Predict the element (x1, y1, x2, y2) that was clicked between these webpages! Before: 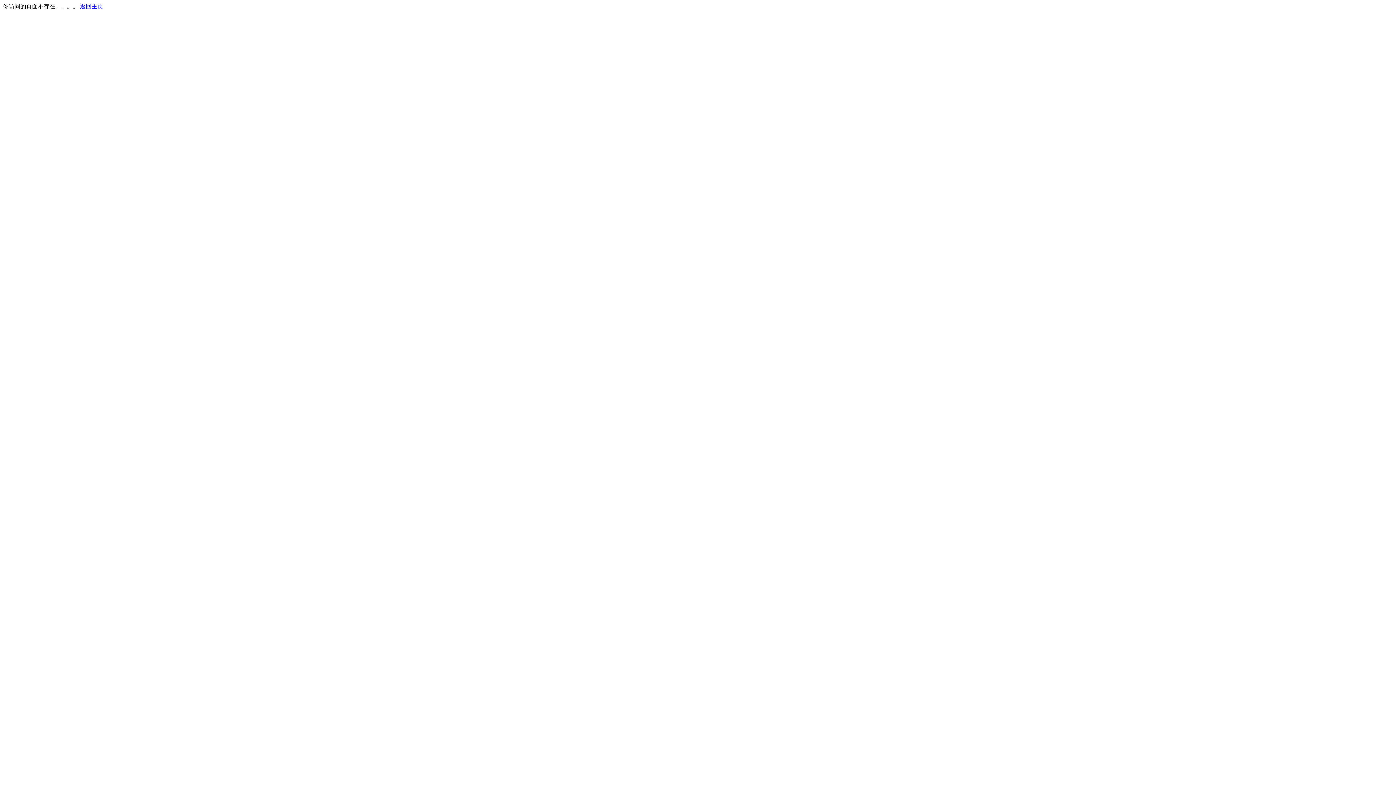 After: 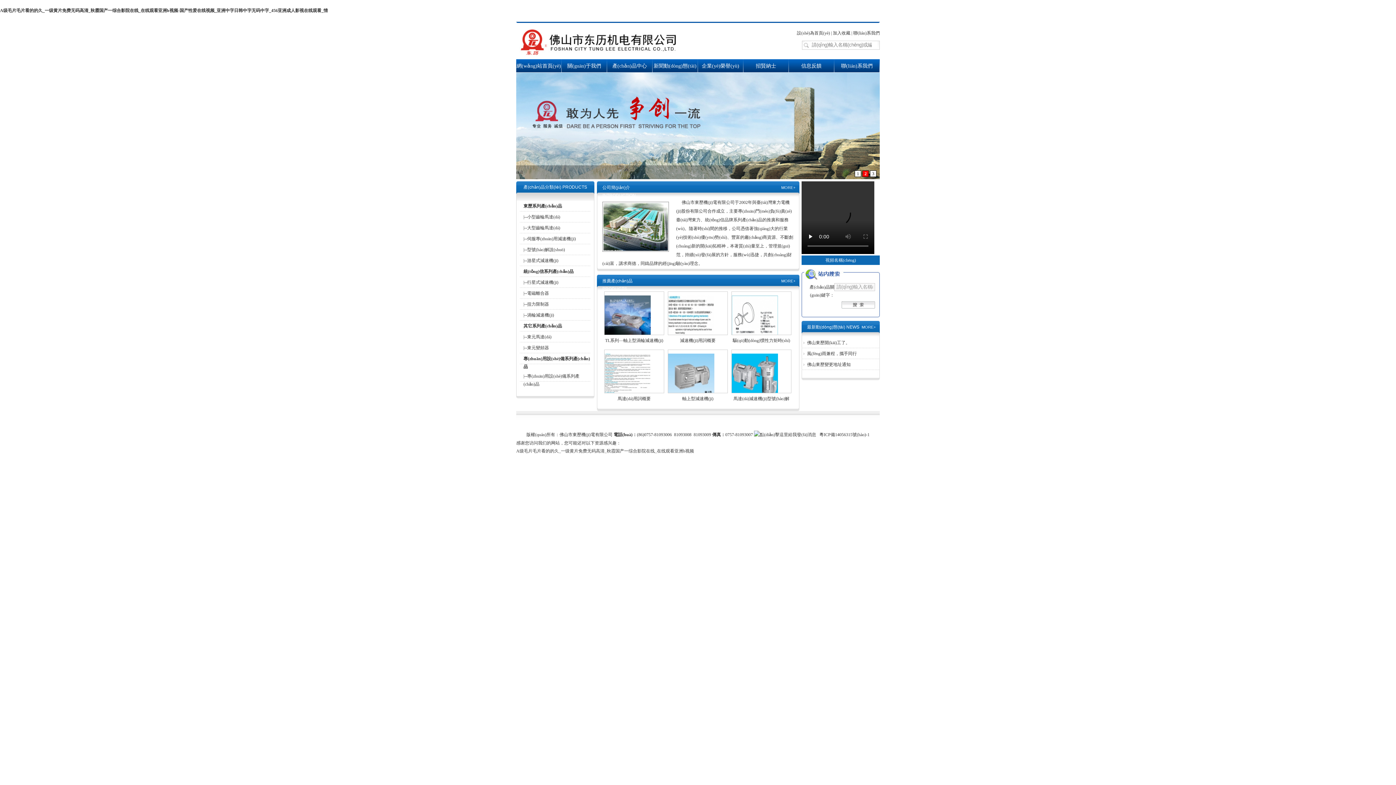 Action: label: 返回主页 bbox: (80, 3, 103, 9)